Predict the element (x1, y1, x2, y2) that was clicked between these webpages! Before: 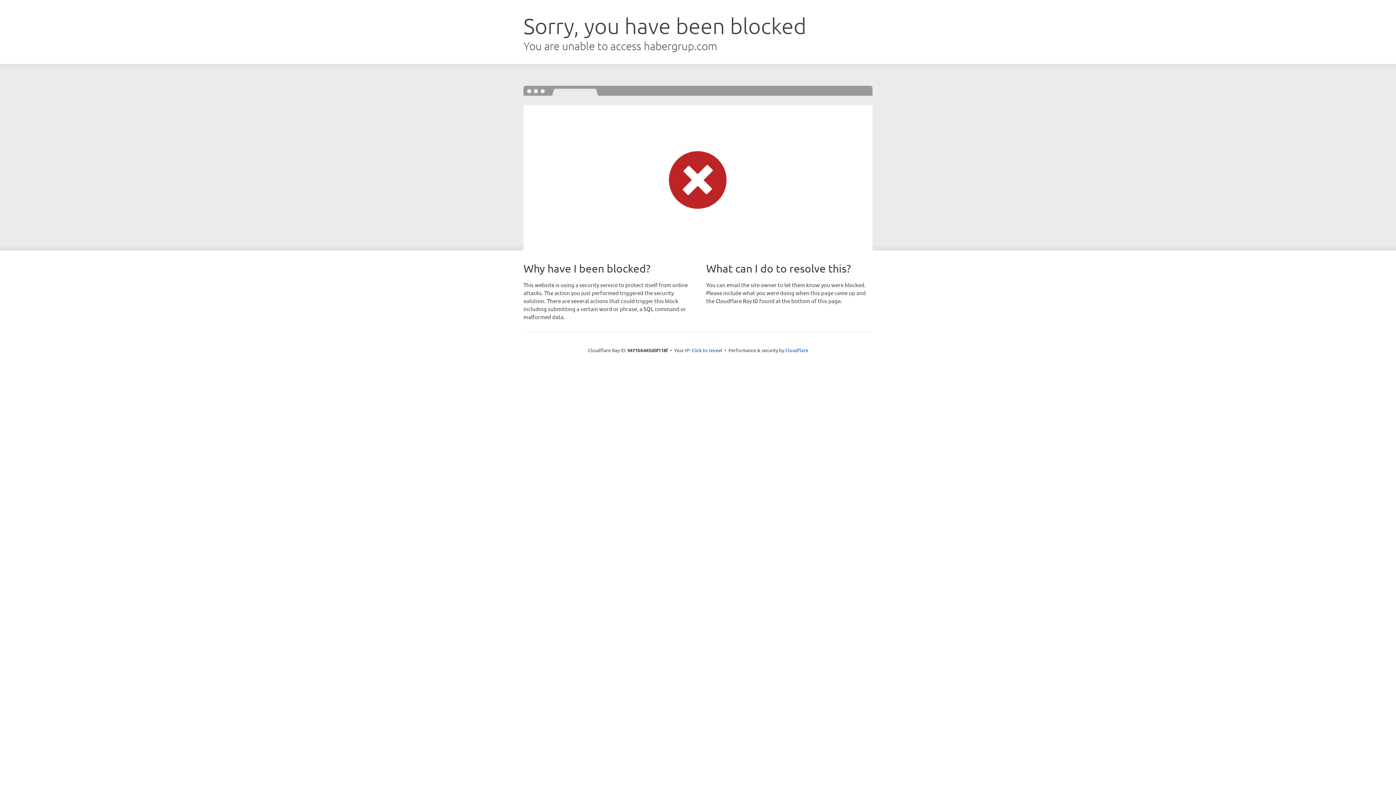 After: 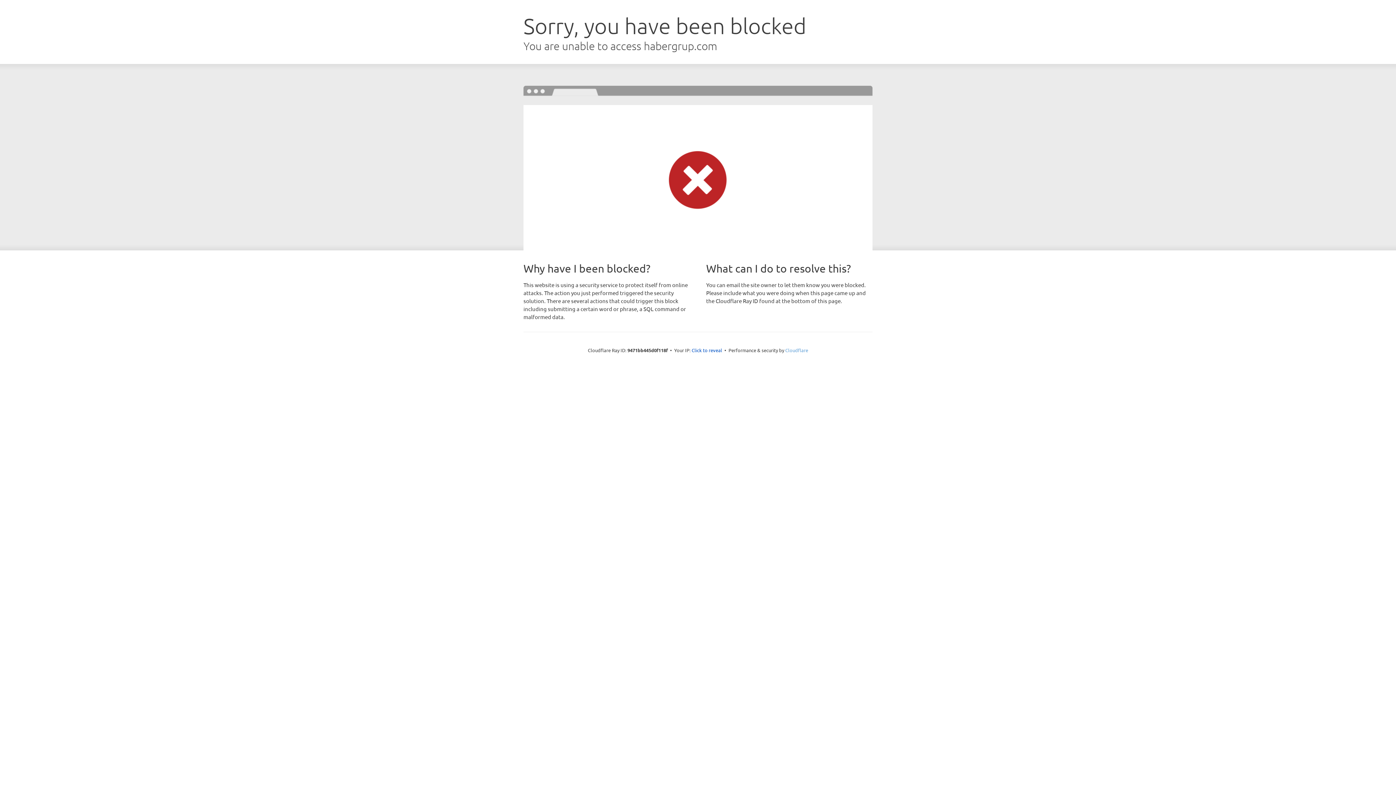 Action: label: Cloudflare bbox: (785, 347, 808, 353)